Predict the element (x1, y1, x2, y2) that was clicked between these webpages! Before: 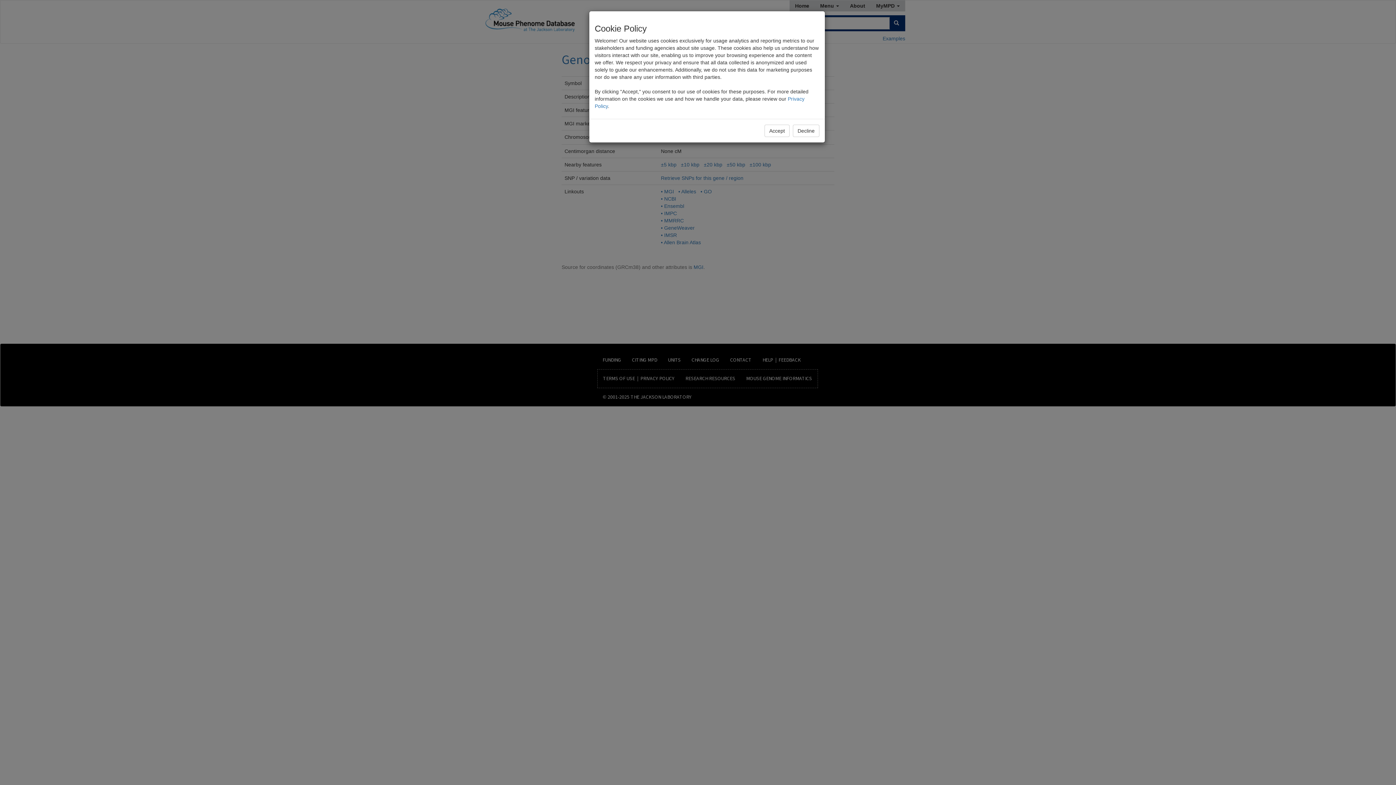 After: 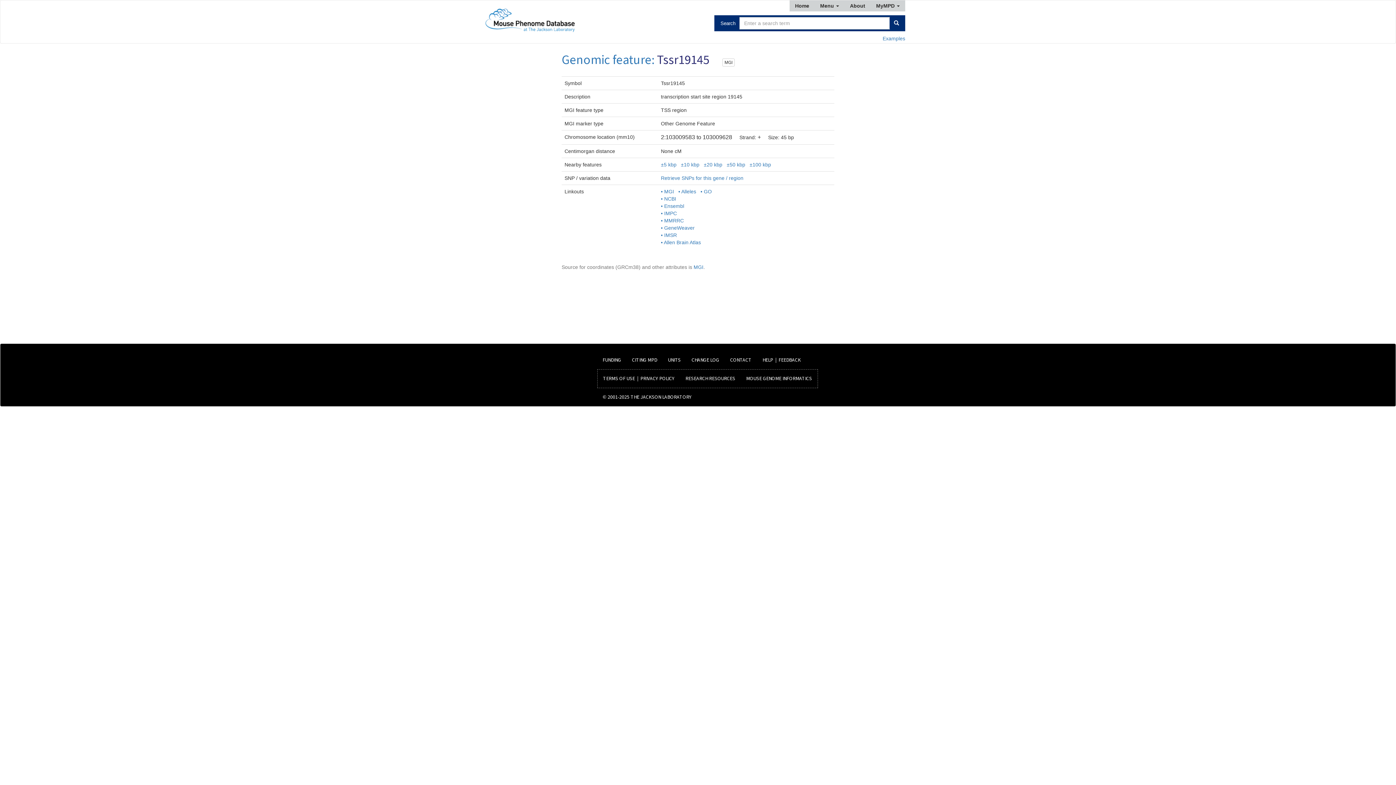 Action: bbox: (793, 124, 819, 137) label: Decline